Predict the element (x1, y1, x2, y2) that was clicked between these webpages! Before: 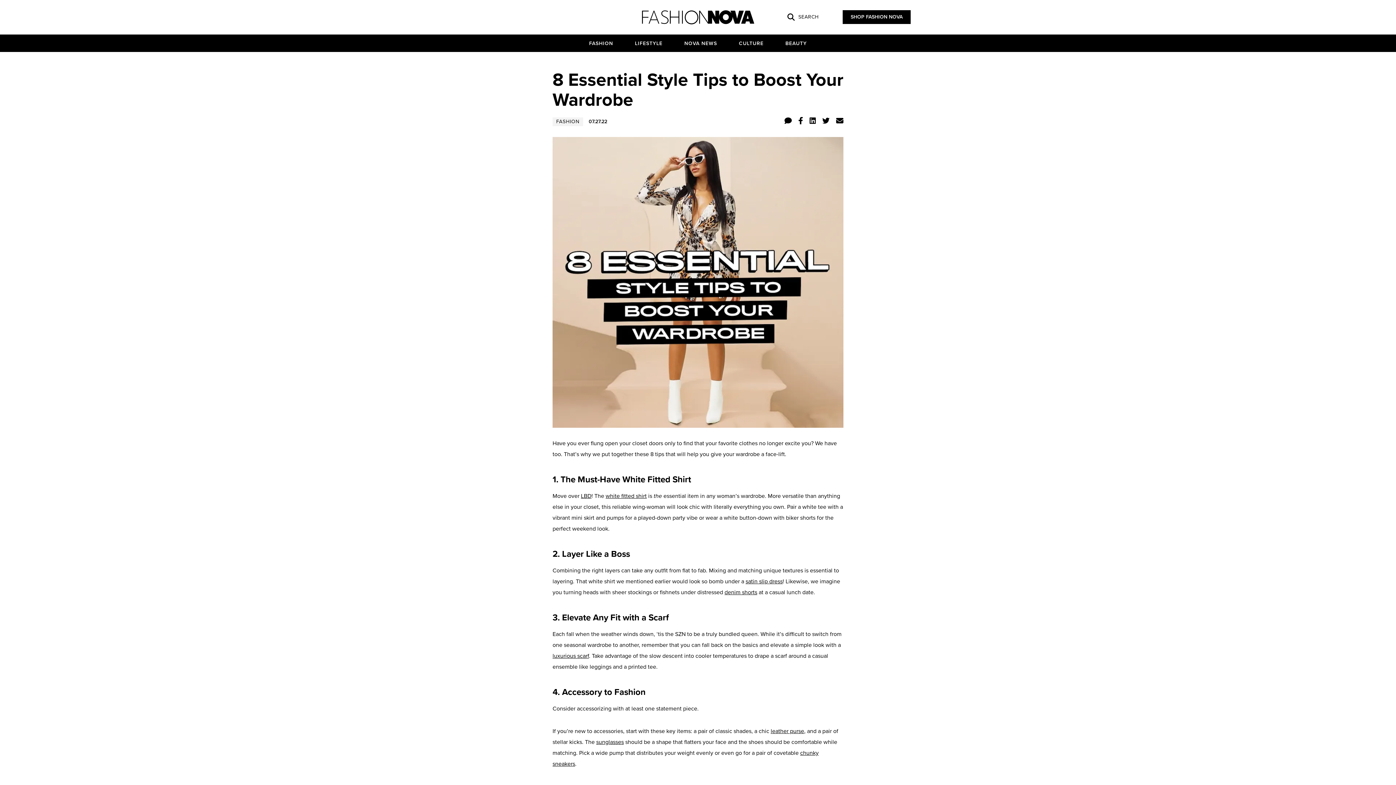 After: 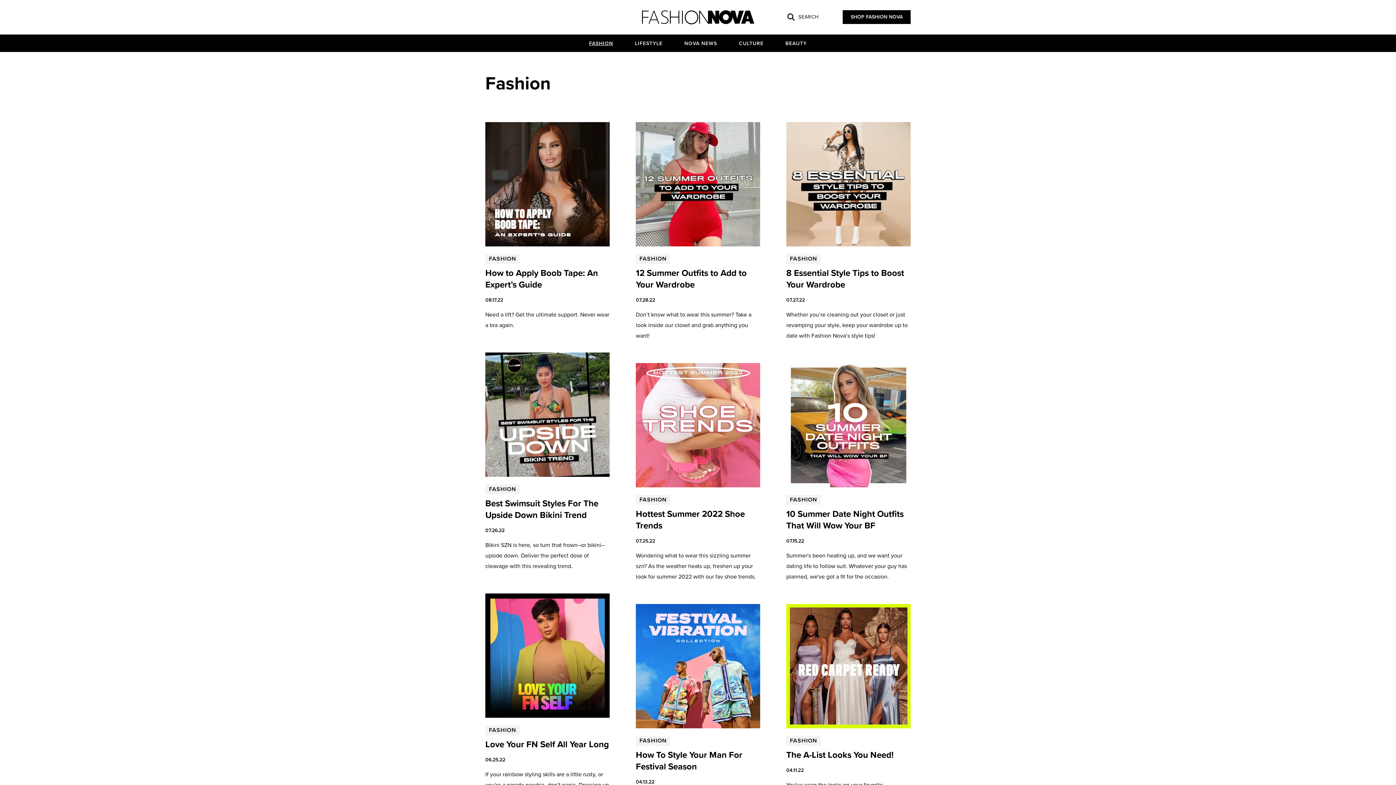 Action: bbox: (589, 41, 613, 46) label: FASHION